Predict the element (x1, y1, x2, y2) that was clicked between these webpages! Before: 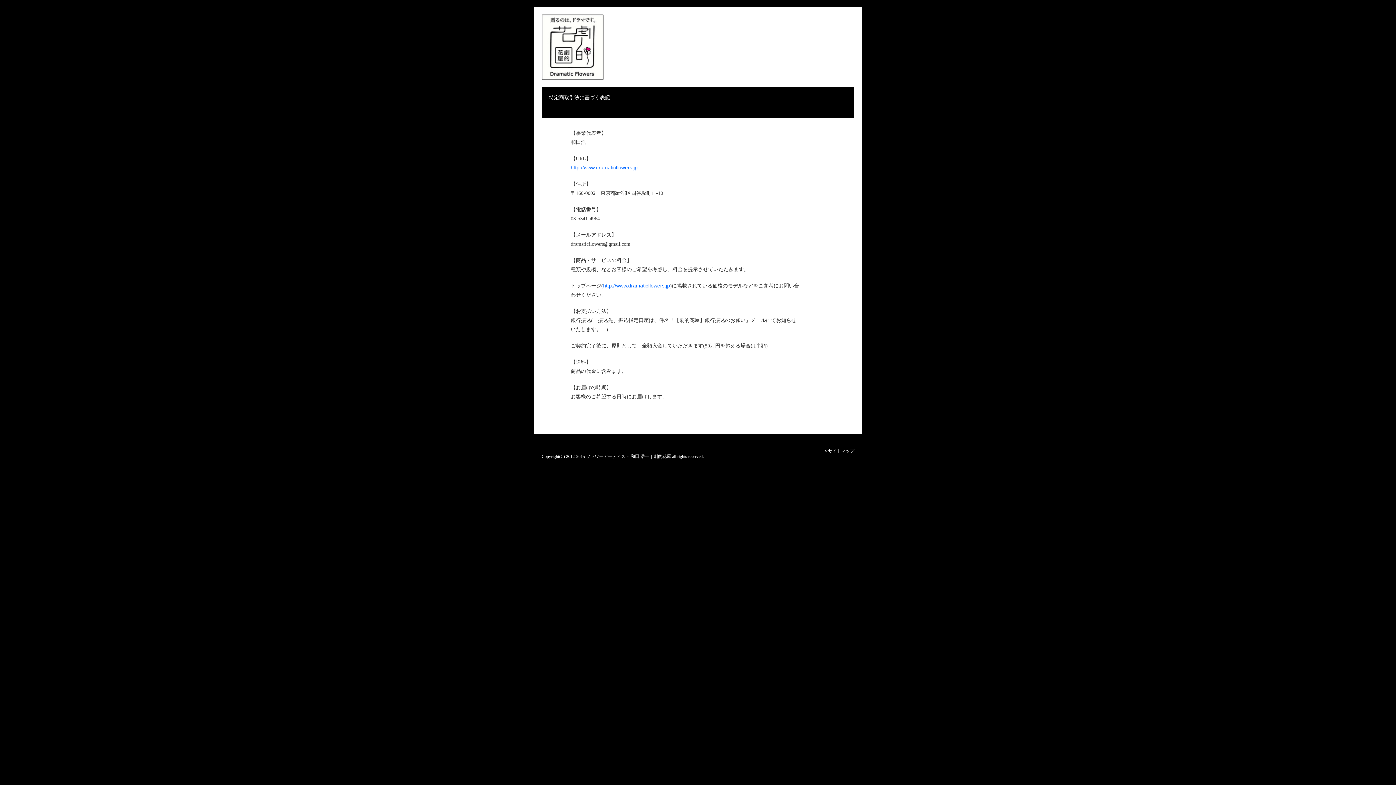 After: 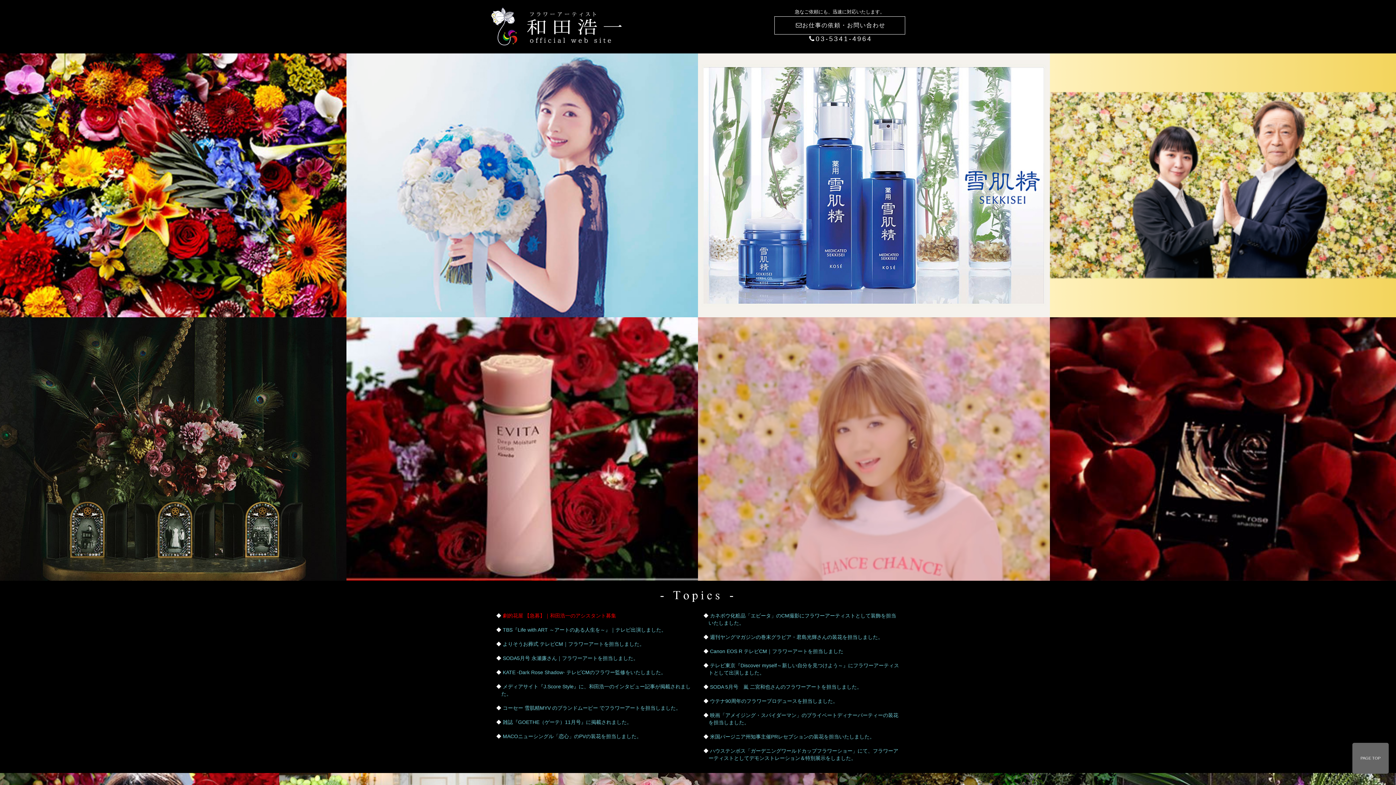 Action: bbox: (534, 75, 603, 81)